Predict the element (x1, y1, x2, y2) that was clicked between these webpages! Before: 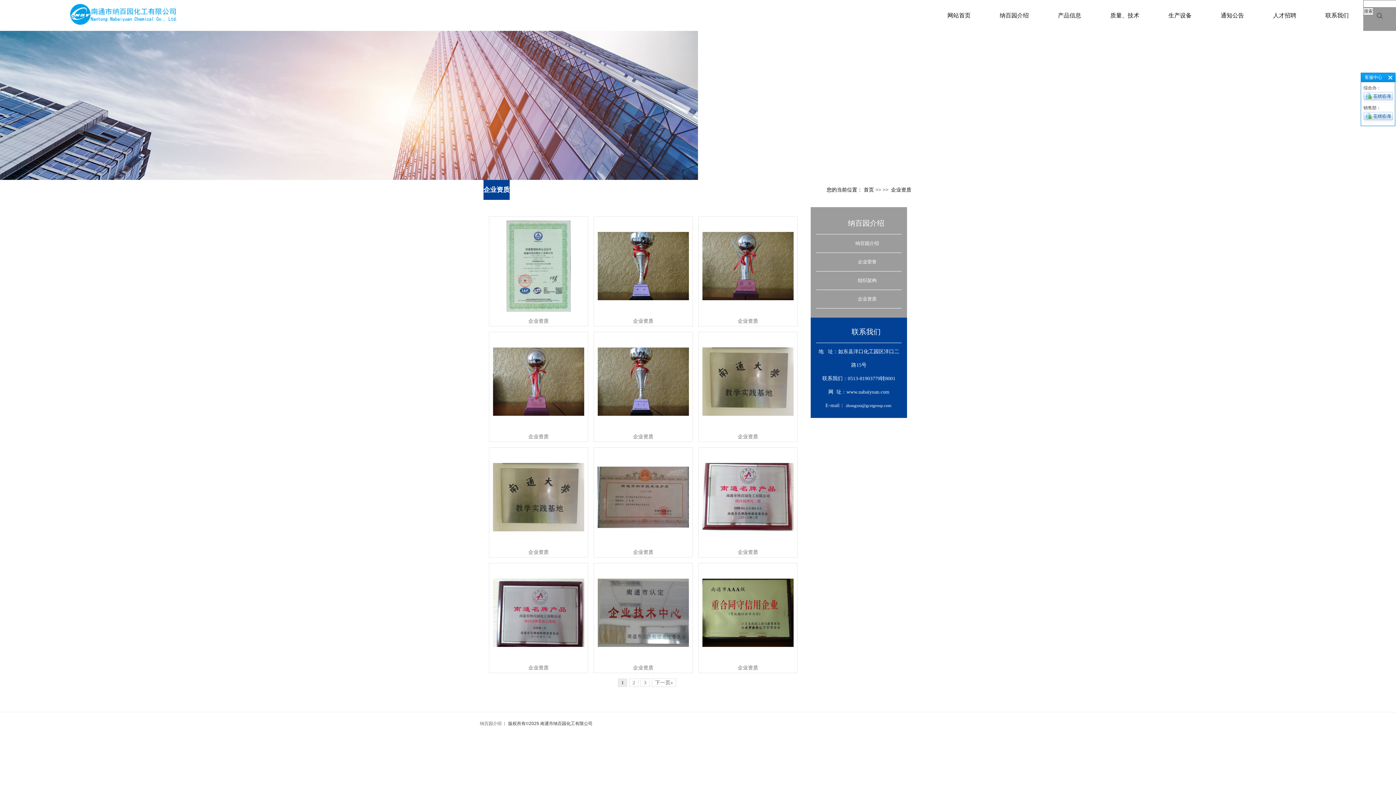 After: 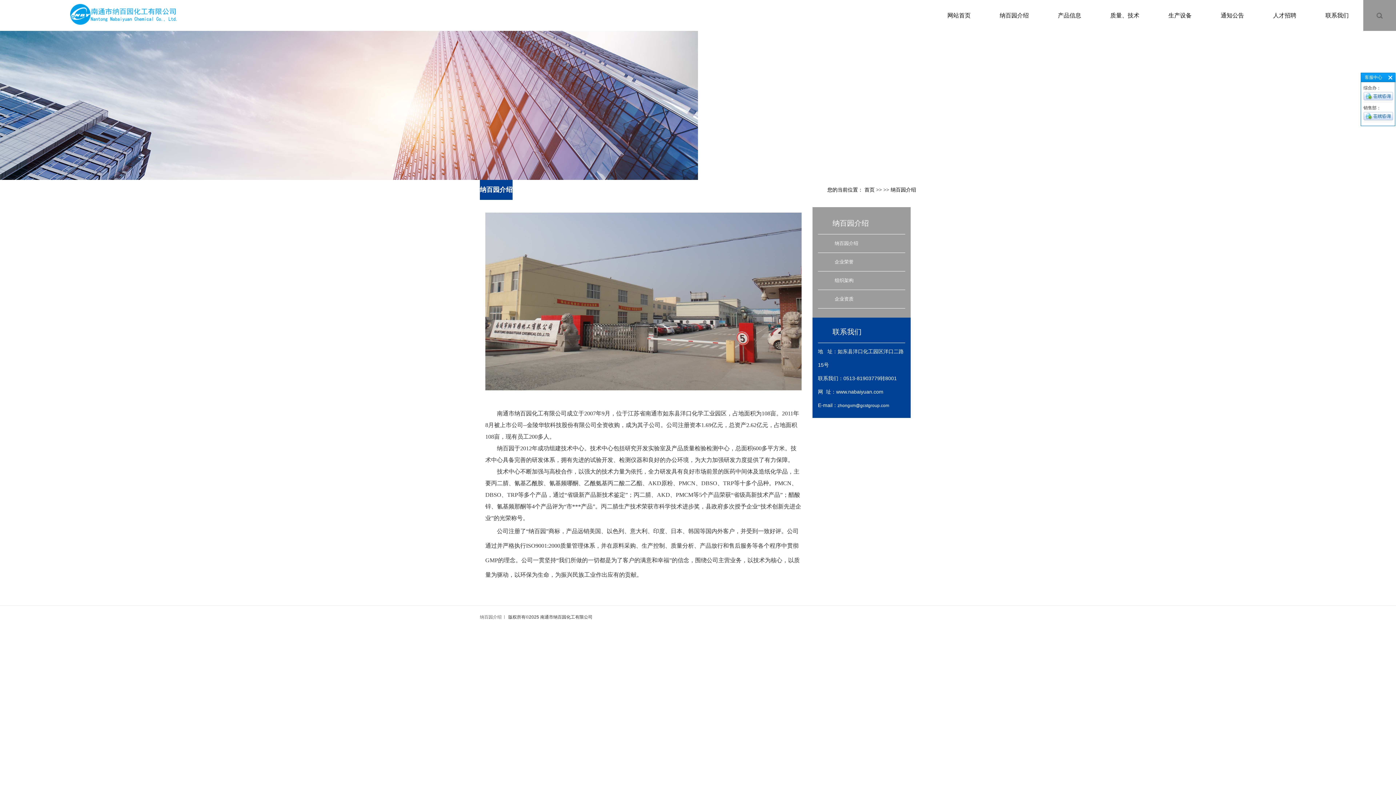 Action: bbox: (816, 234, 901, 253) label: 纳百园介绍